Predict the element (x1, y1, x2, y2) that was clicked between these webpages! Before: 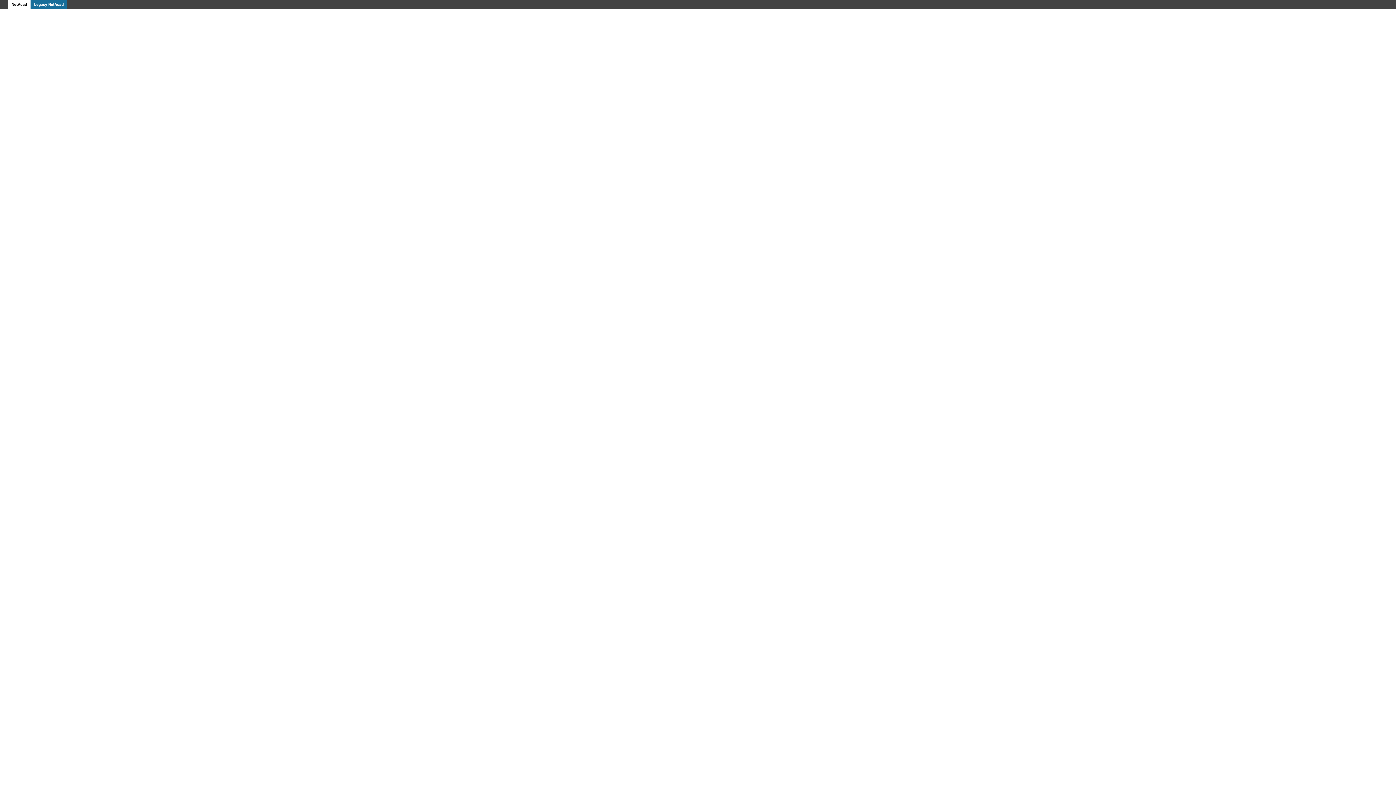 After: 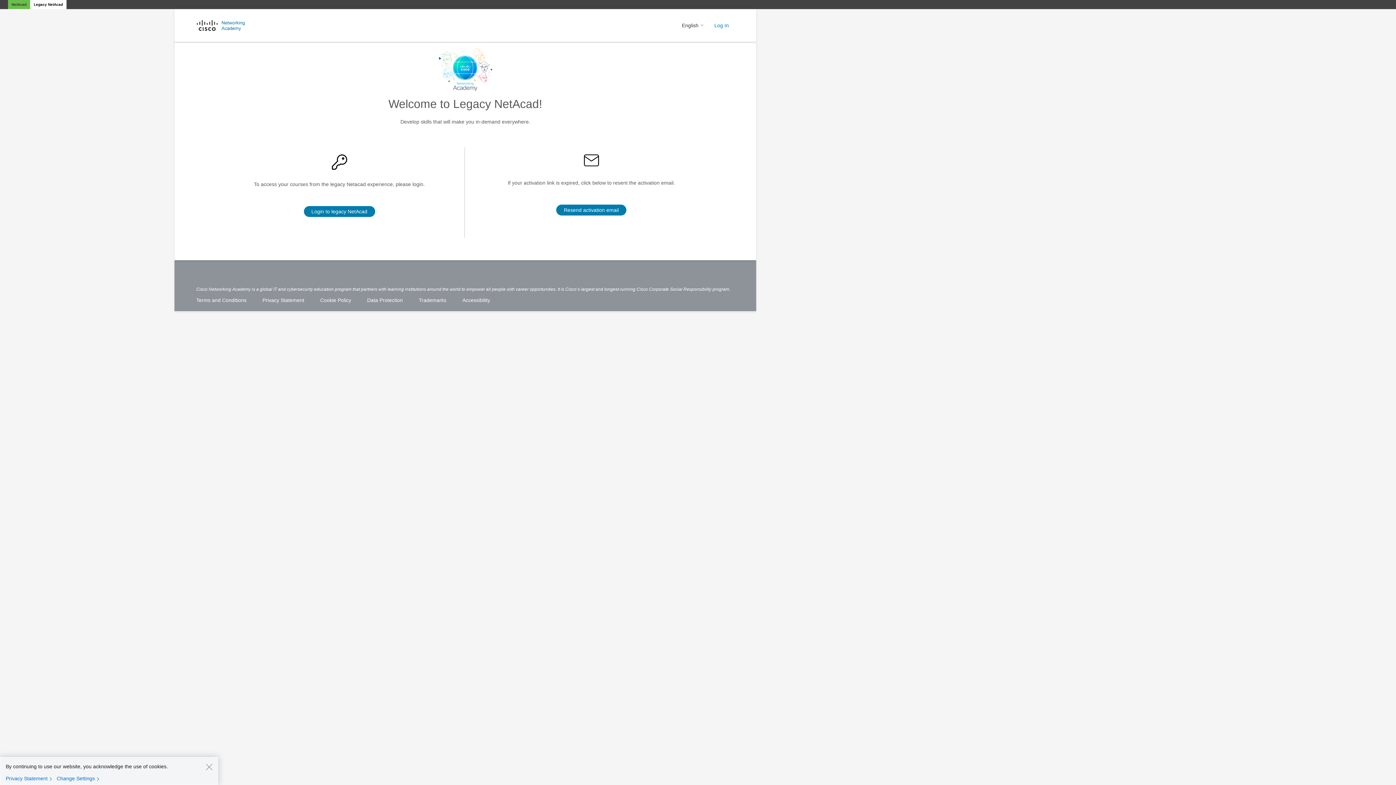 Action: bbox: (30, 0, 67, 9) label: Legacy NetAcad